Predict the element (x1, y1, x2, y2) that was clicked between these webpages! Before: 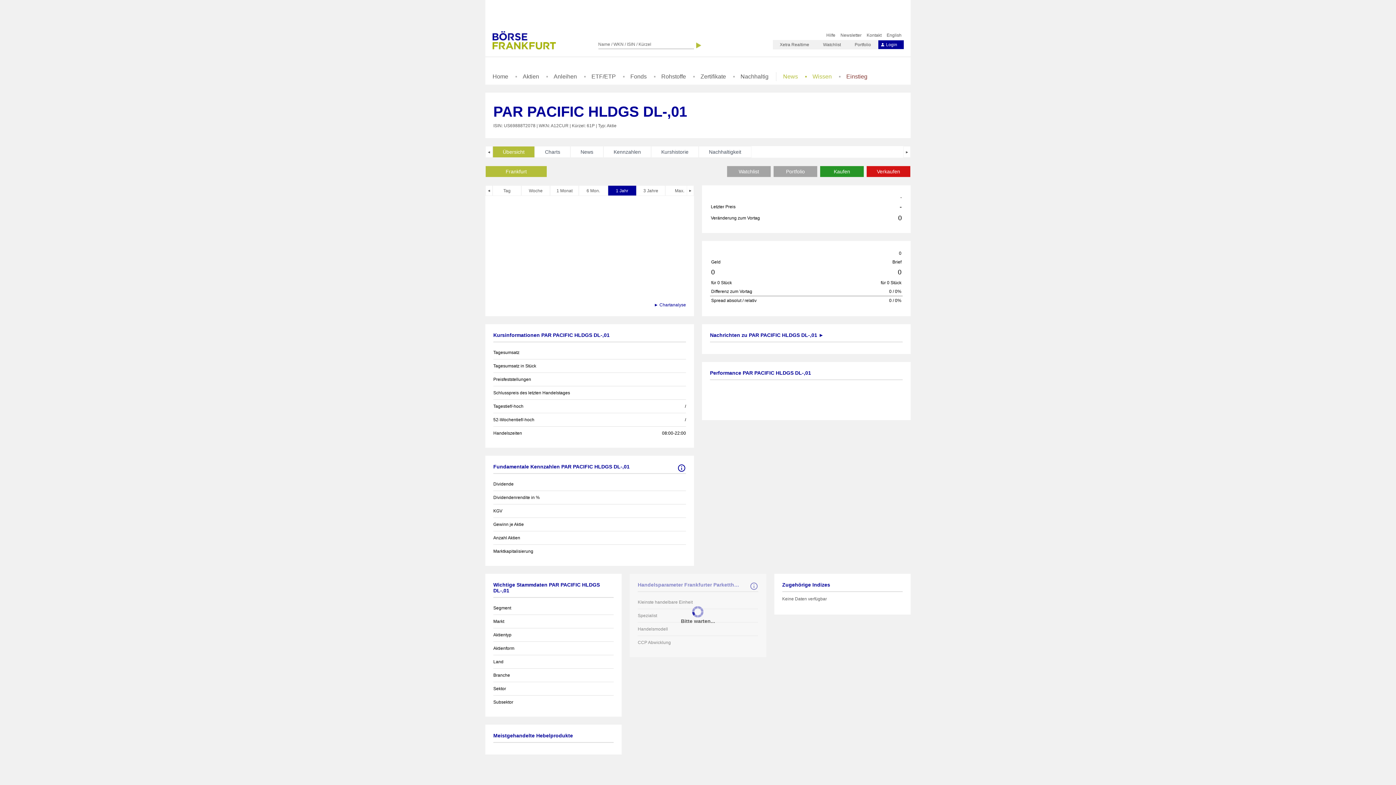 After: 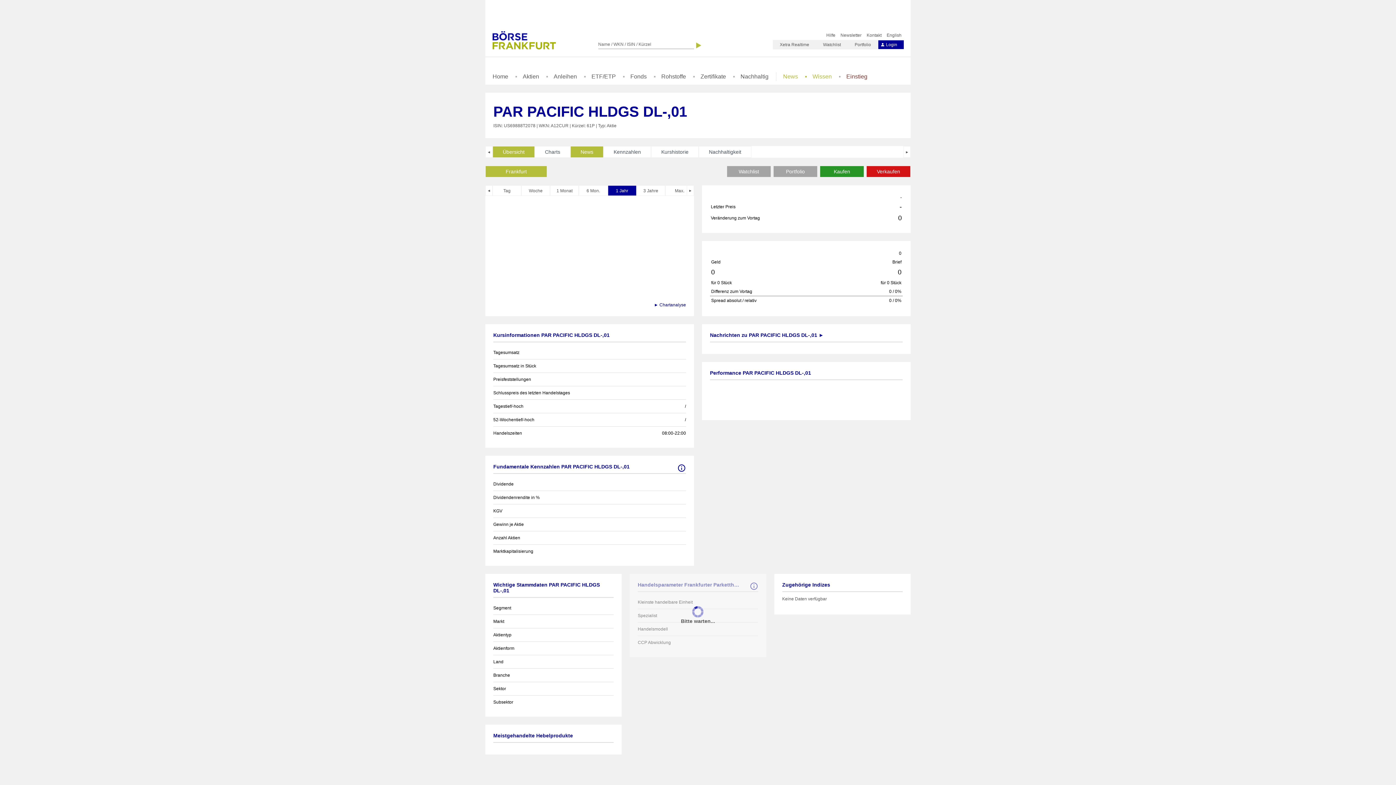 Action: label: News bbox: (570, 146, 603, 157)